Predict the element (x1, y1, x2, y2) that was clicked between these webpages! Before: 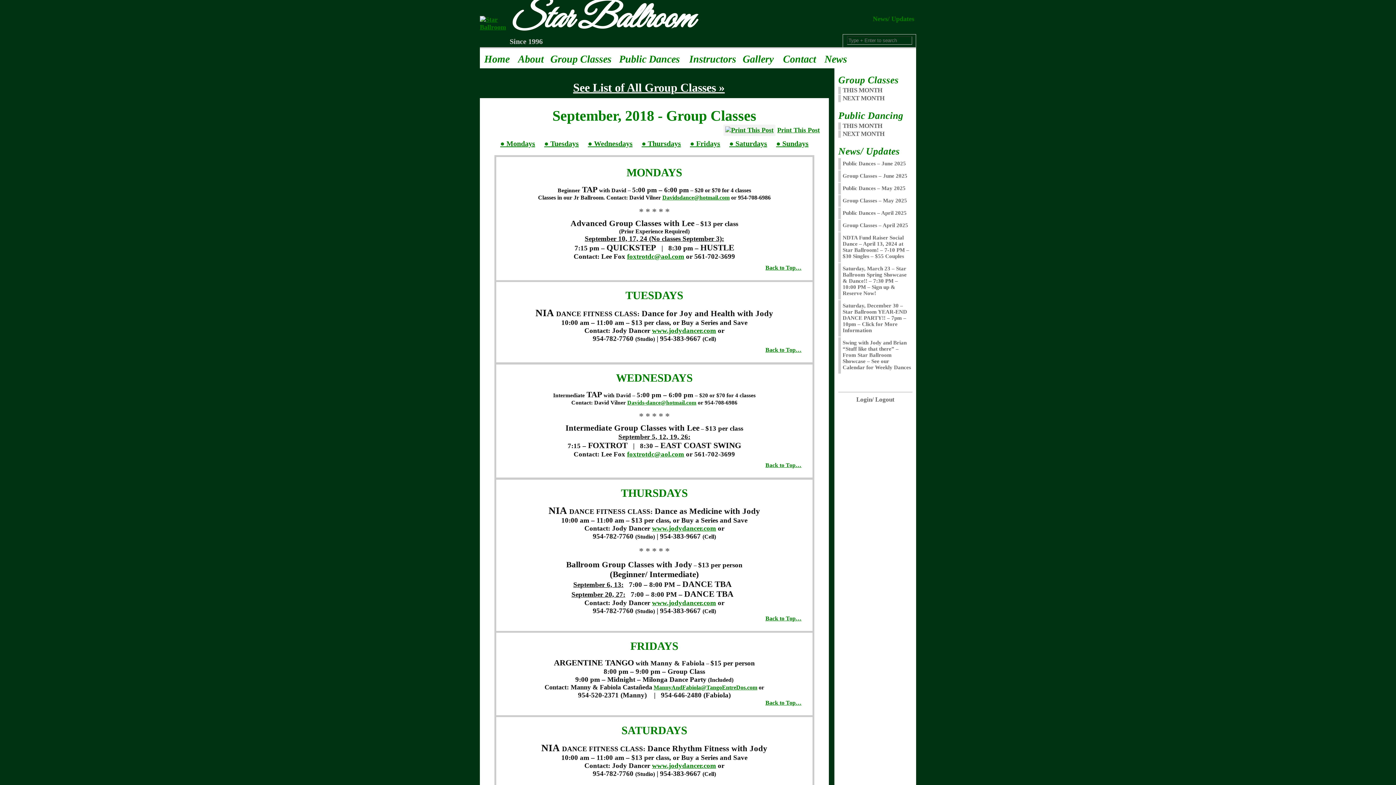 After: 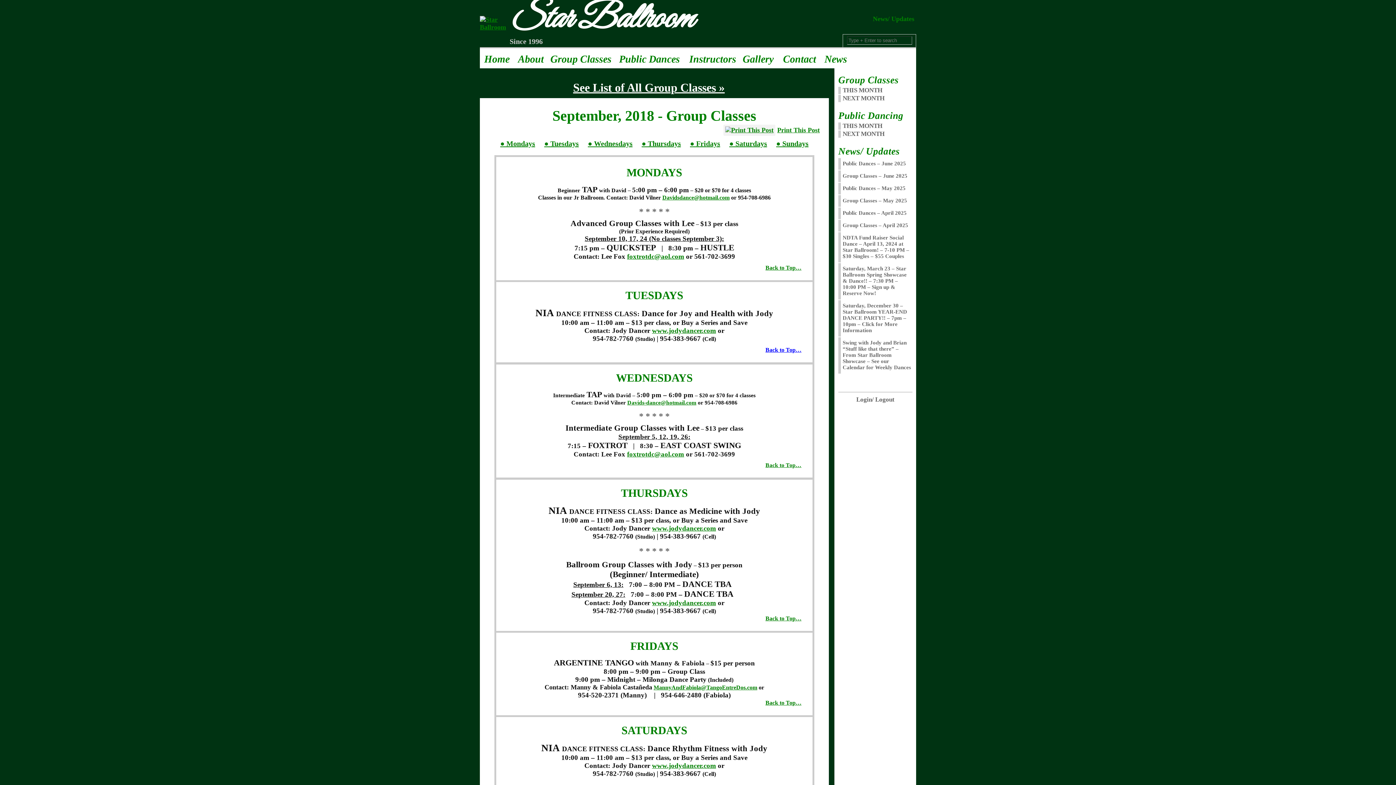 Action: label: Back to Top… bbox: (765, 347, 801, 353)